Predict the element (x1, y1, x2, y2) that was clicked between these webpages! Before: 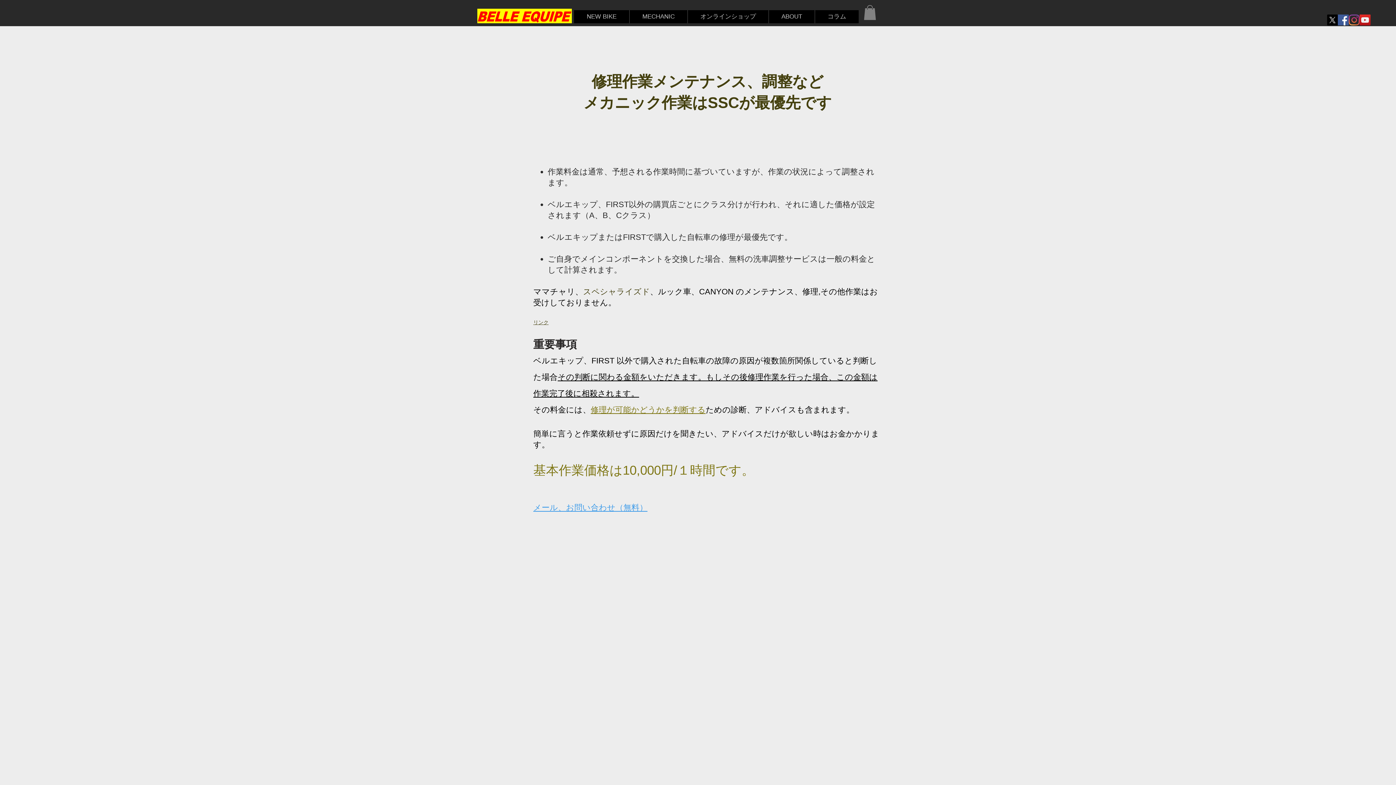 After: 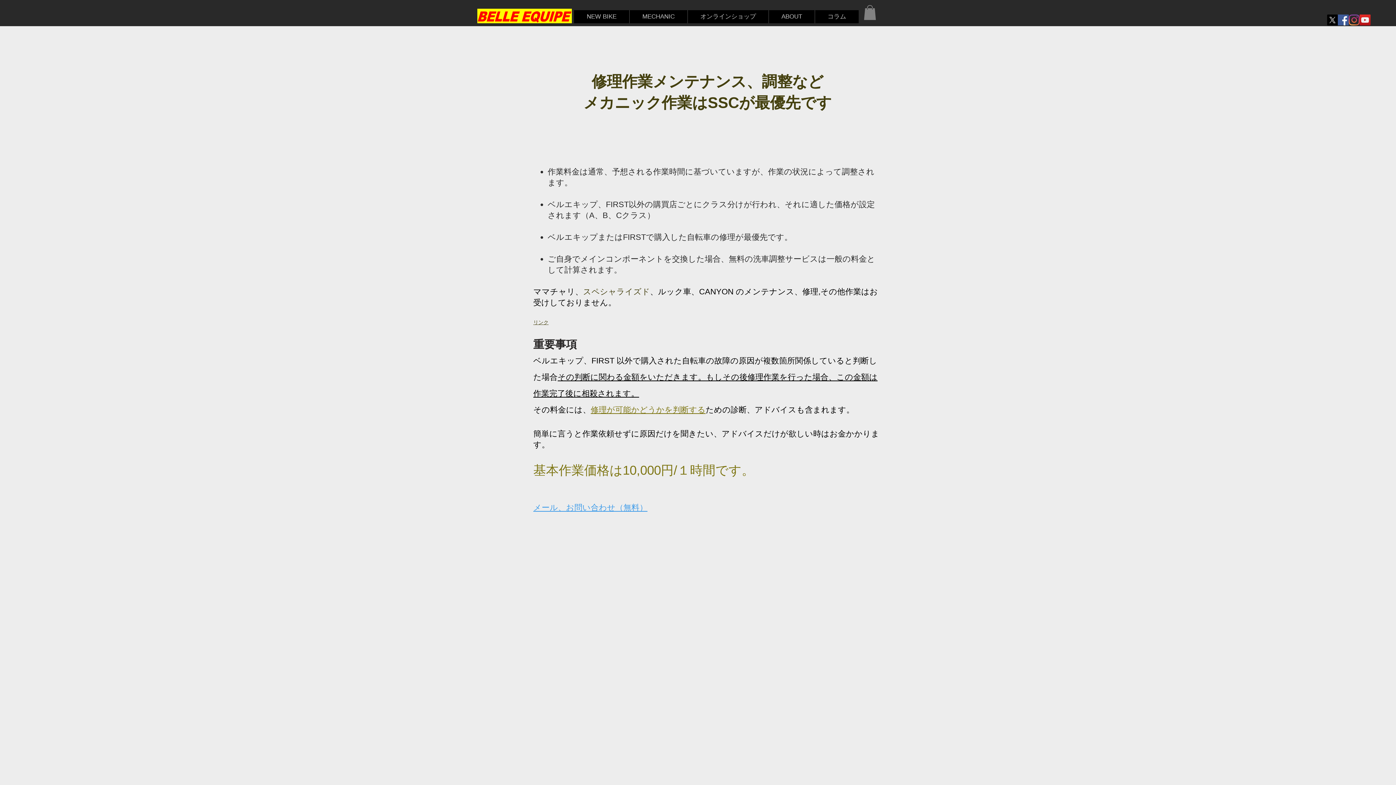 Action: label: MECHANIC bbox: (629, 10, 687, 23)